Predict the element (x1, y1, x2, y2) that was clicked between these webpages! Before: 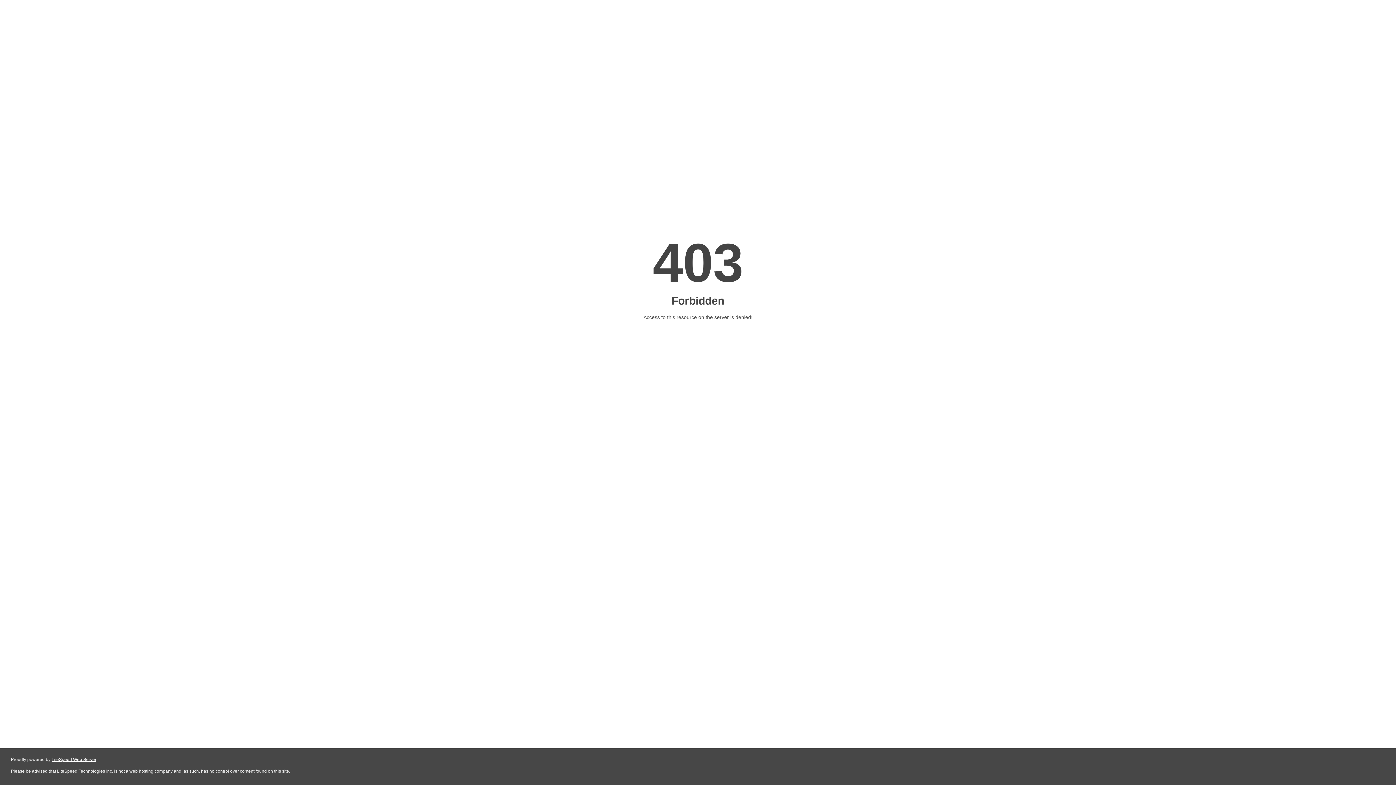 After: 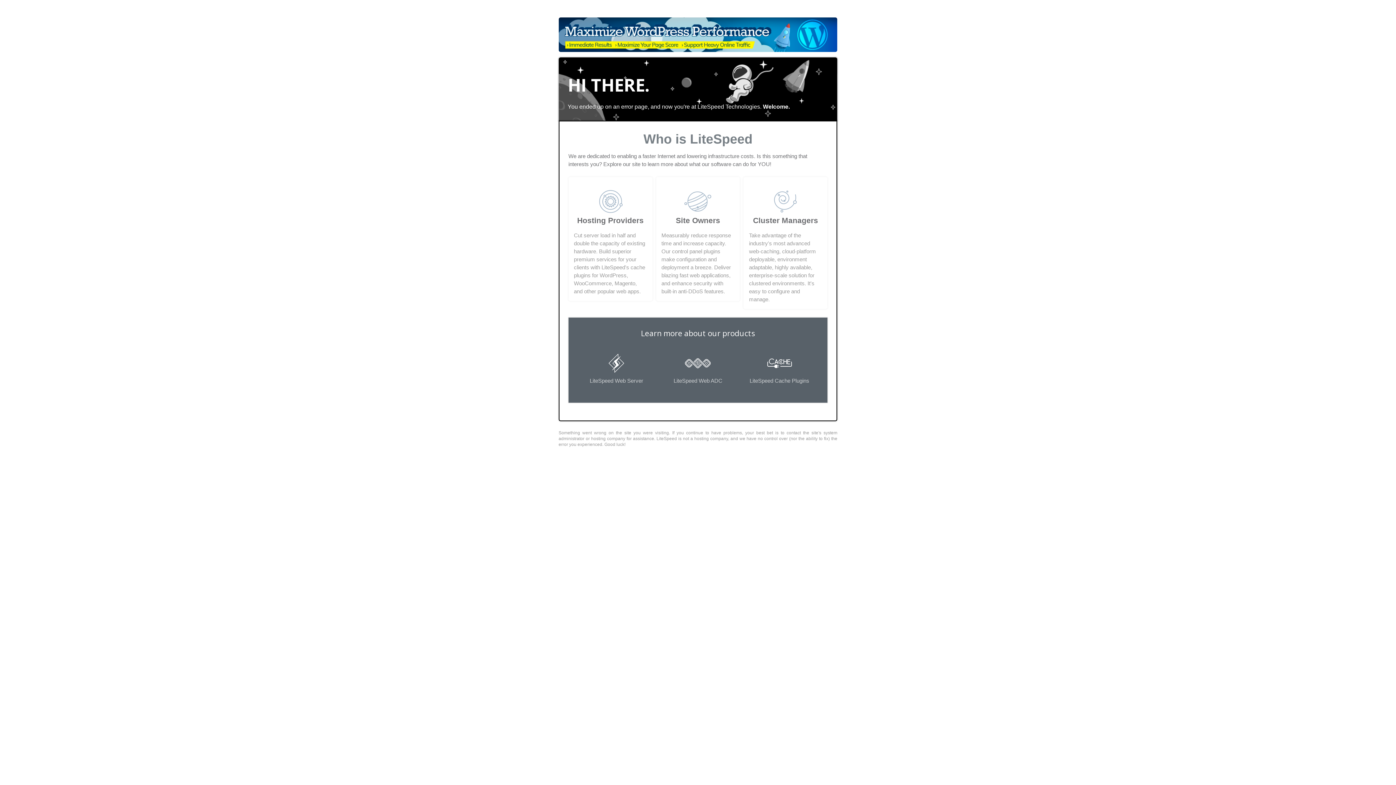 Action: label: LiteSpeed Web Server bbox: (51, 757, 96, 762)